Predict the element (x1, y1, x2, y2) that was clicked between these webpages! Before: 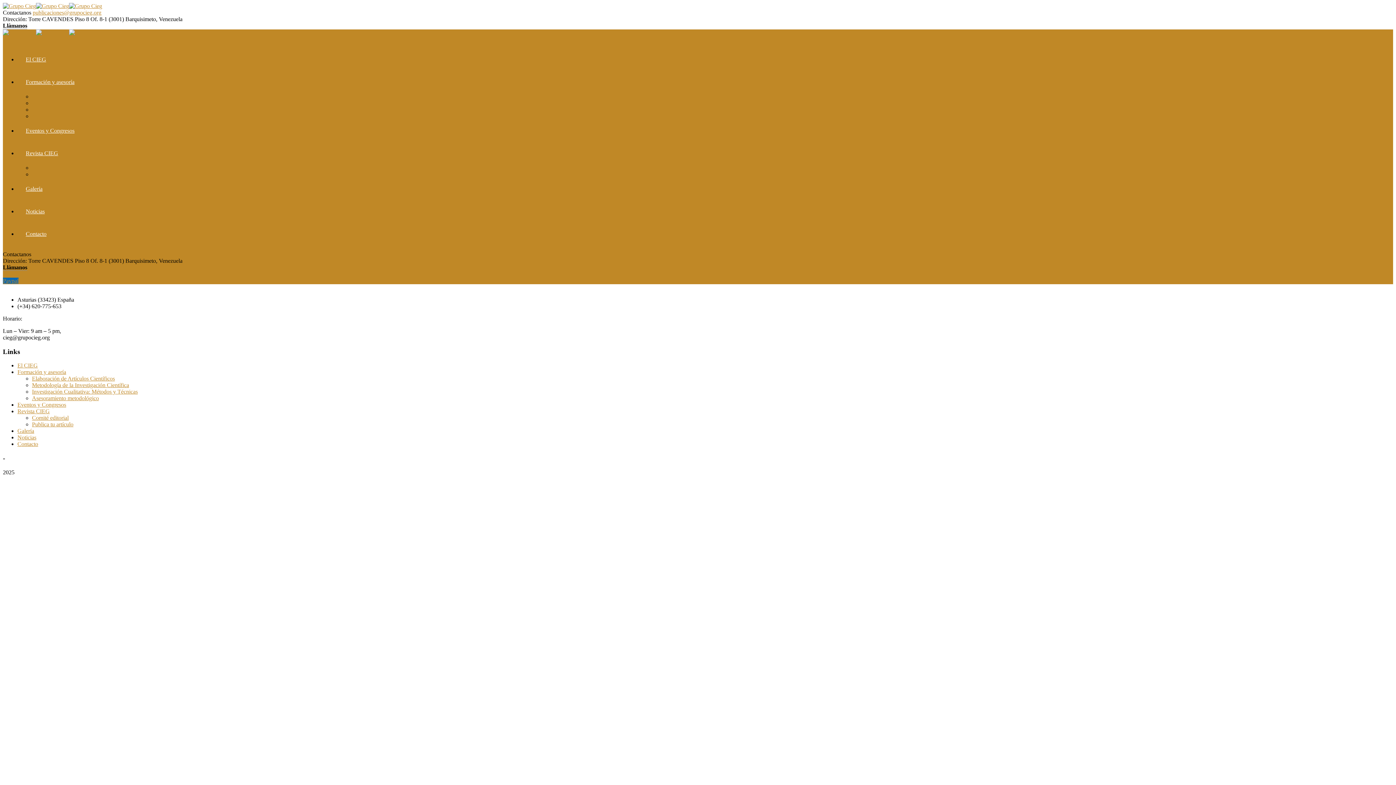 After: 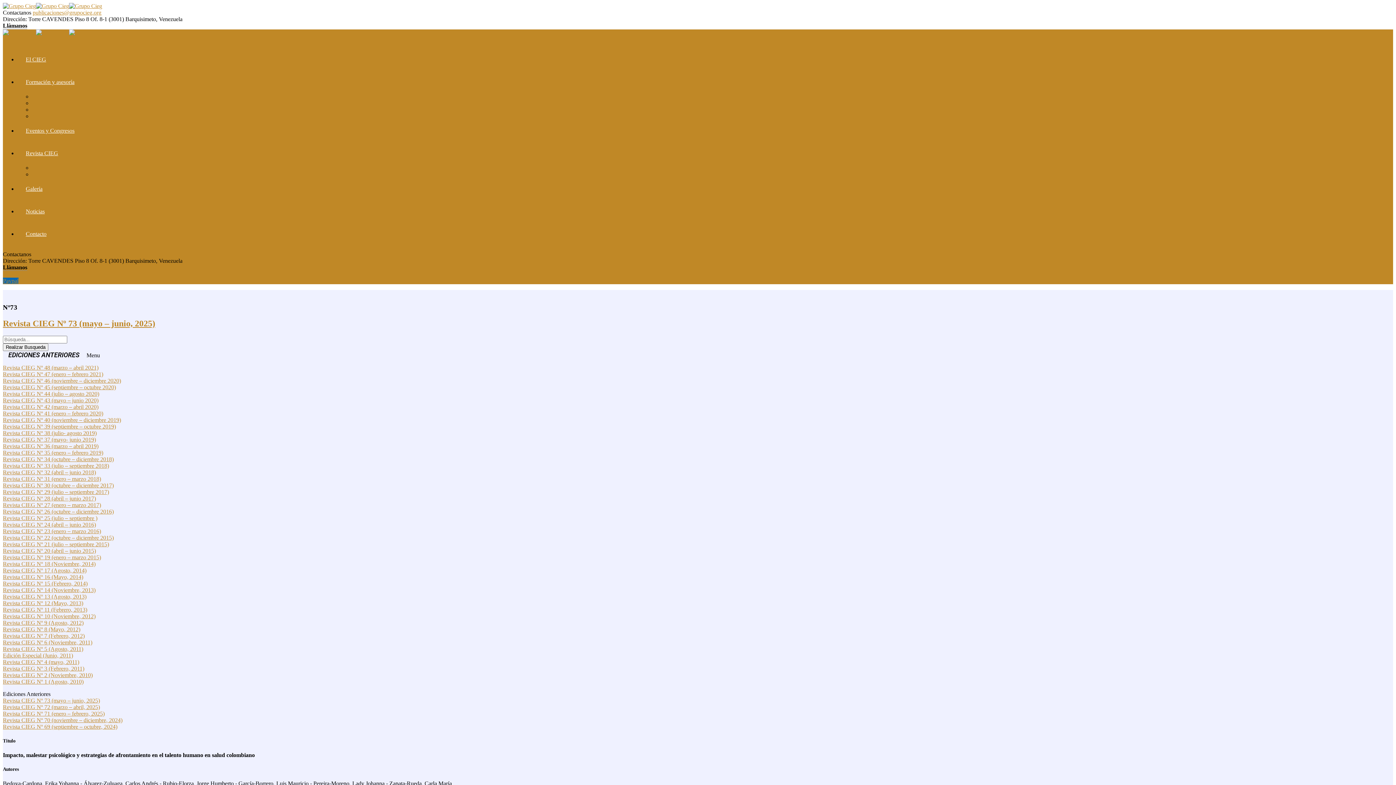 Action: bbox: (69, 29, 102, 35)